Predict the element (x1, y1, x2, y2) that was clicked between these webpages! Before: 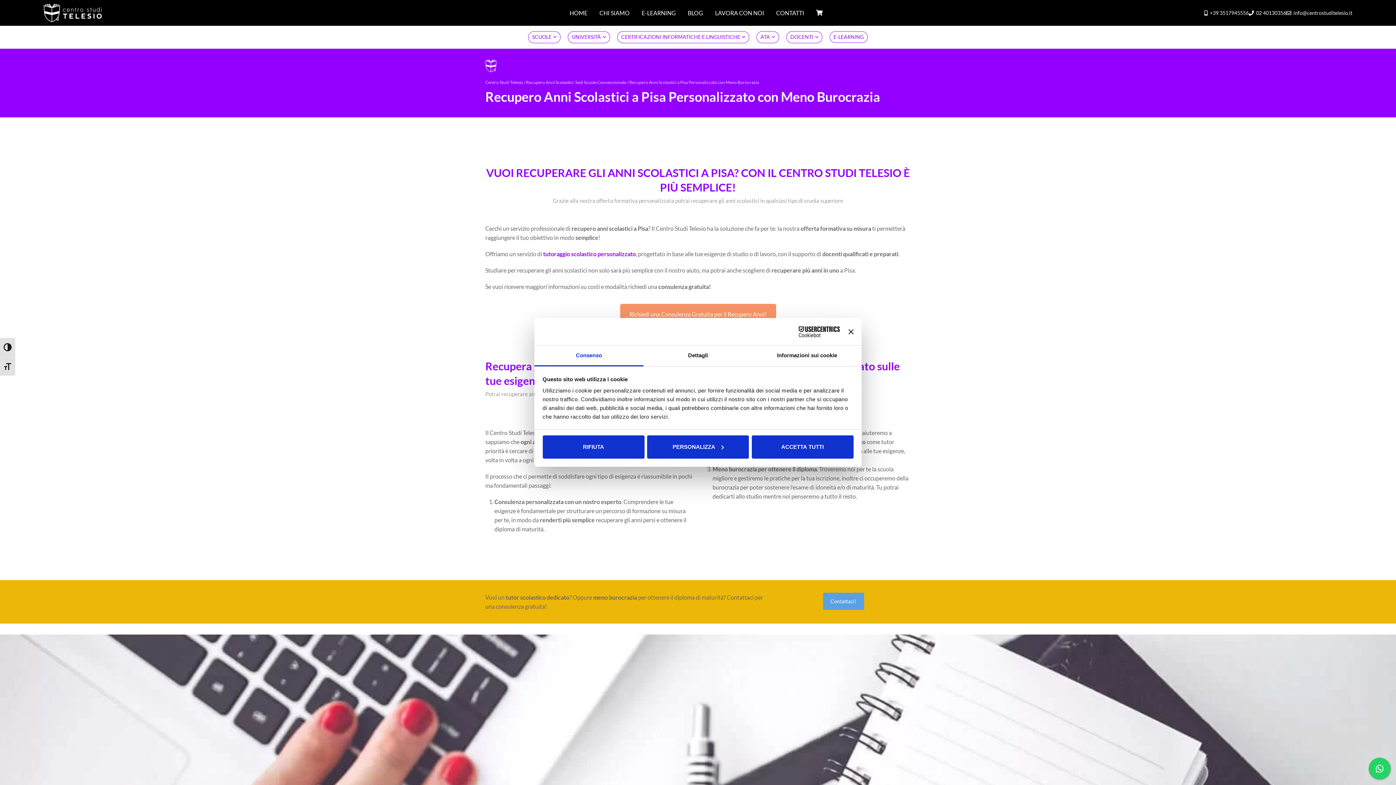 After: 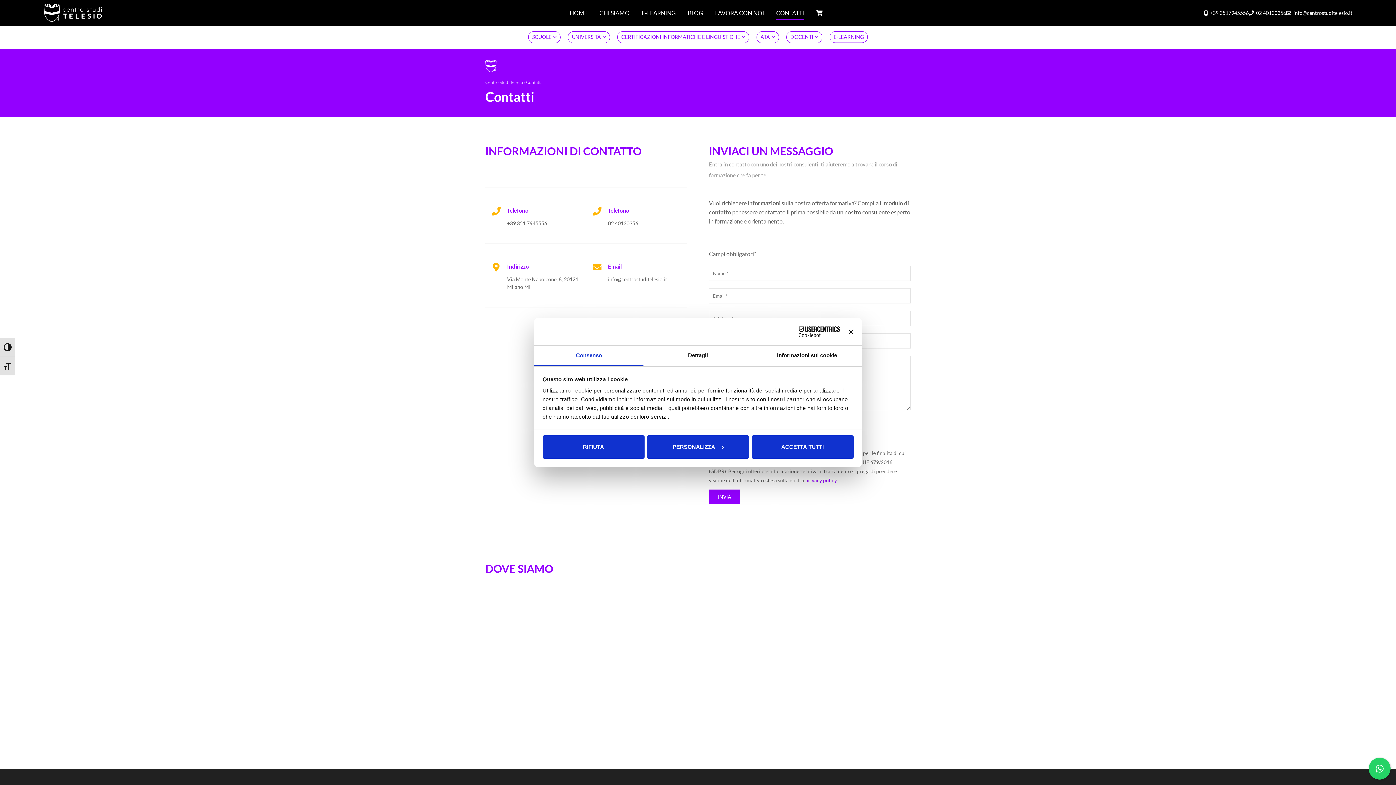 Action: label: Contattaci! bbox: (823, 593, 864, 610)